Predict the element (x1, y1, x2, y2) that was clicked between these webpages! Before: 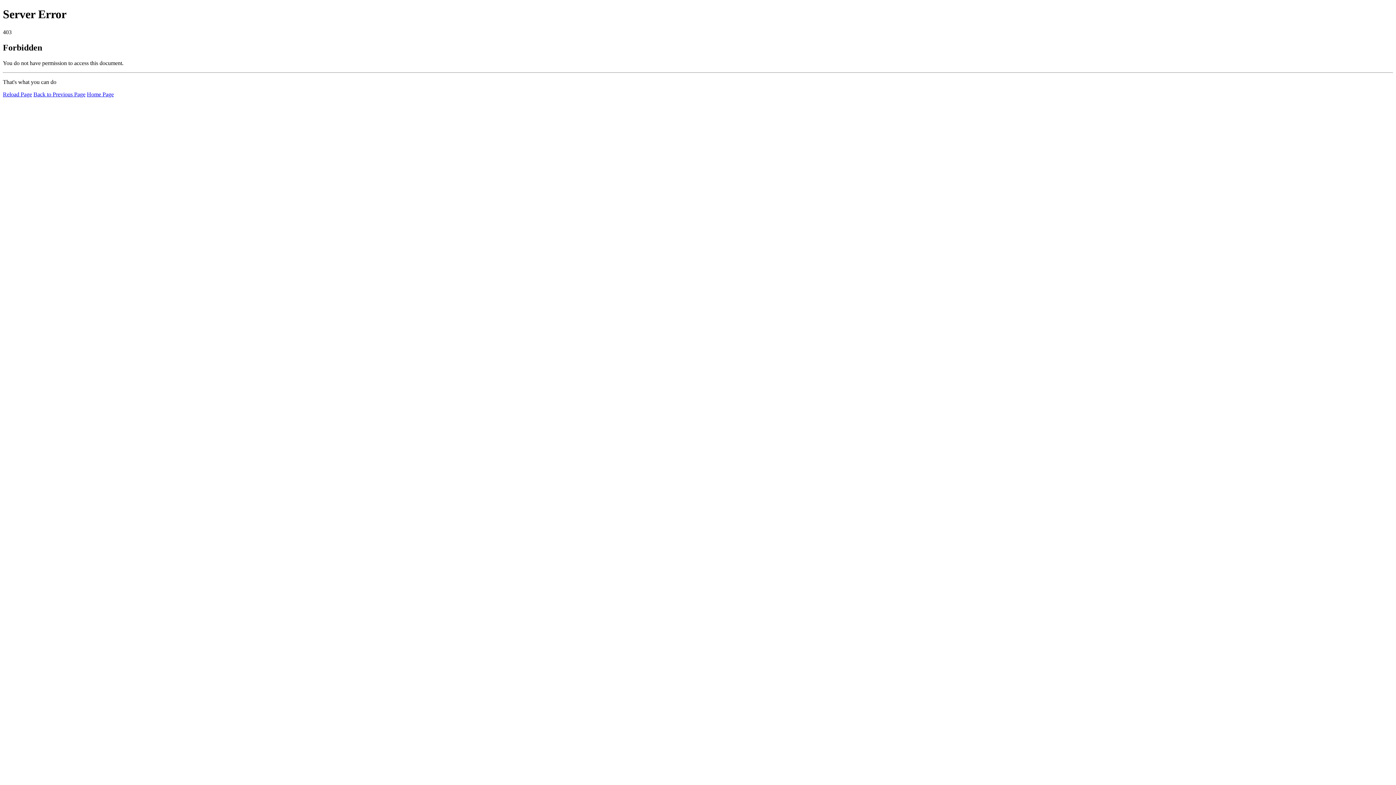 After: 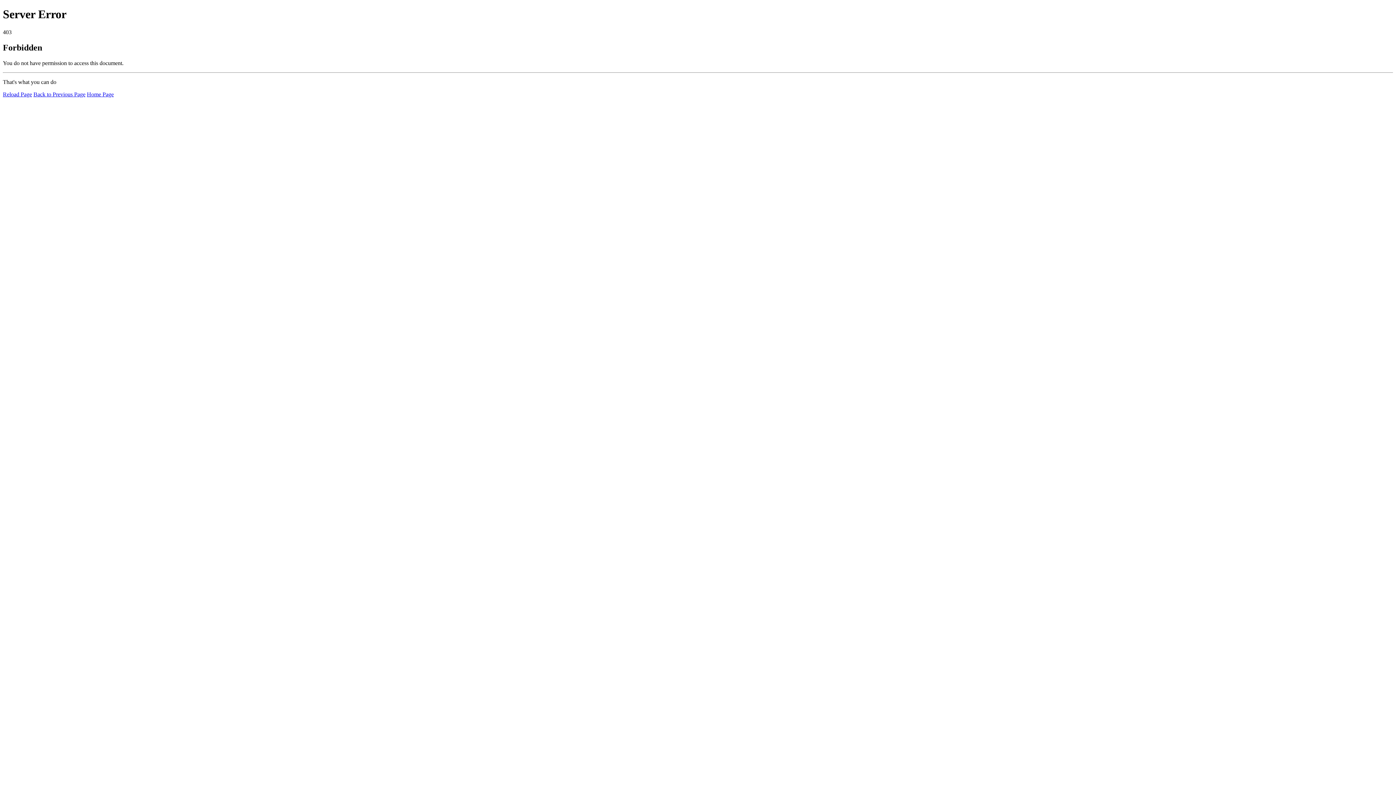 Action: label: Reload Page bbox: (2, 91, 32, 97)